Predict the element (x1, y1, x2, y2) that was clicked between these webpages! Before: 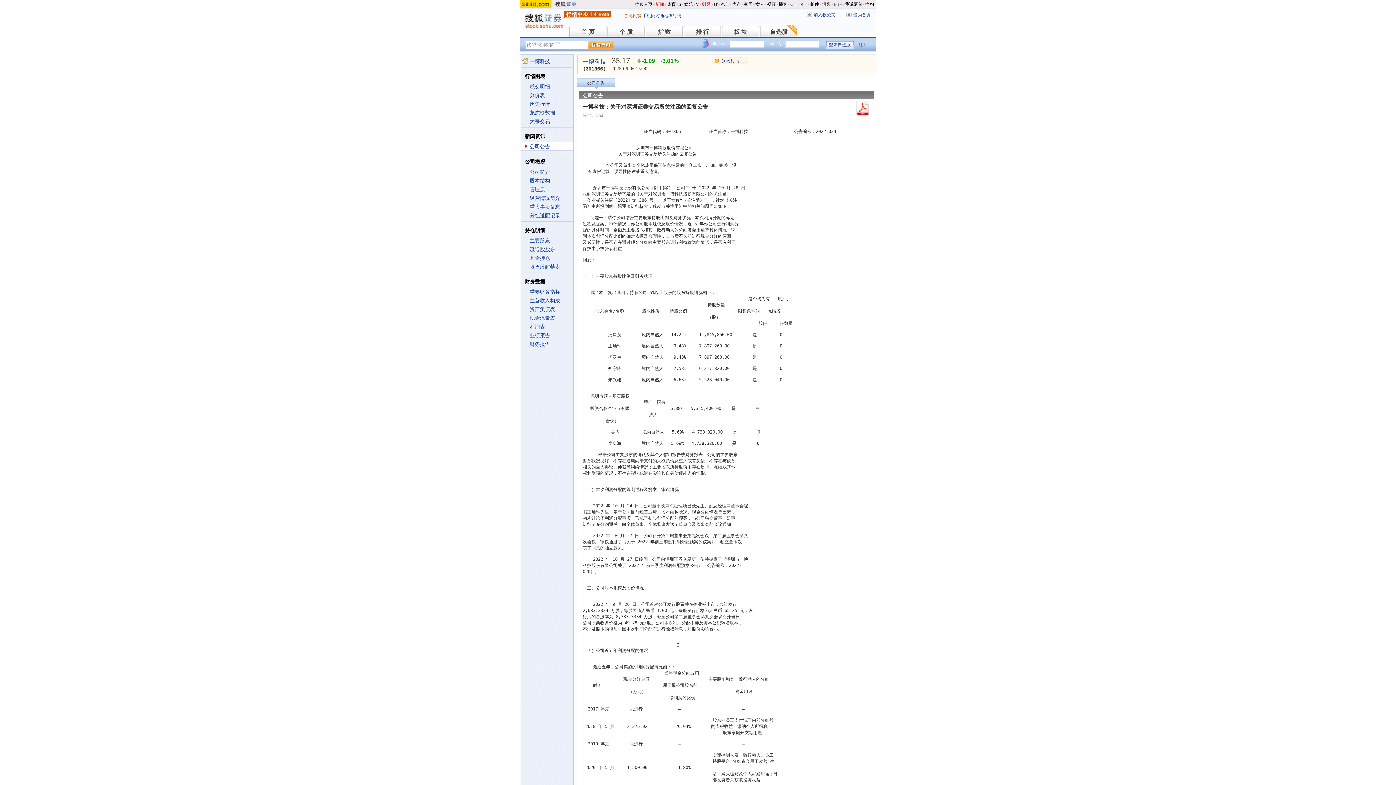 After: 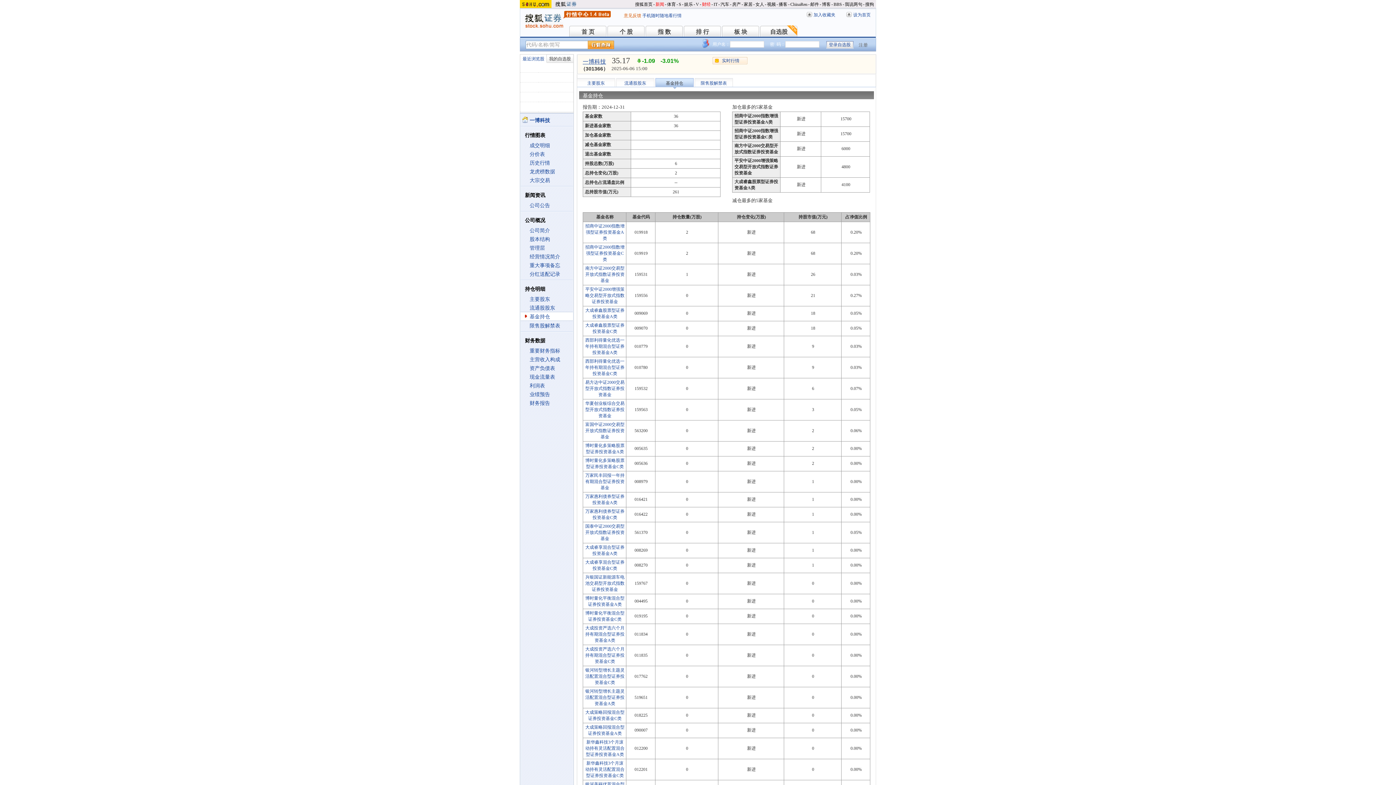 Action: label: 基金持仓 bbox: (529, 255, 550, 261)